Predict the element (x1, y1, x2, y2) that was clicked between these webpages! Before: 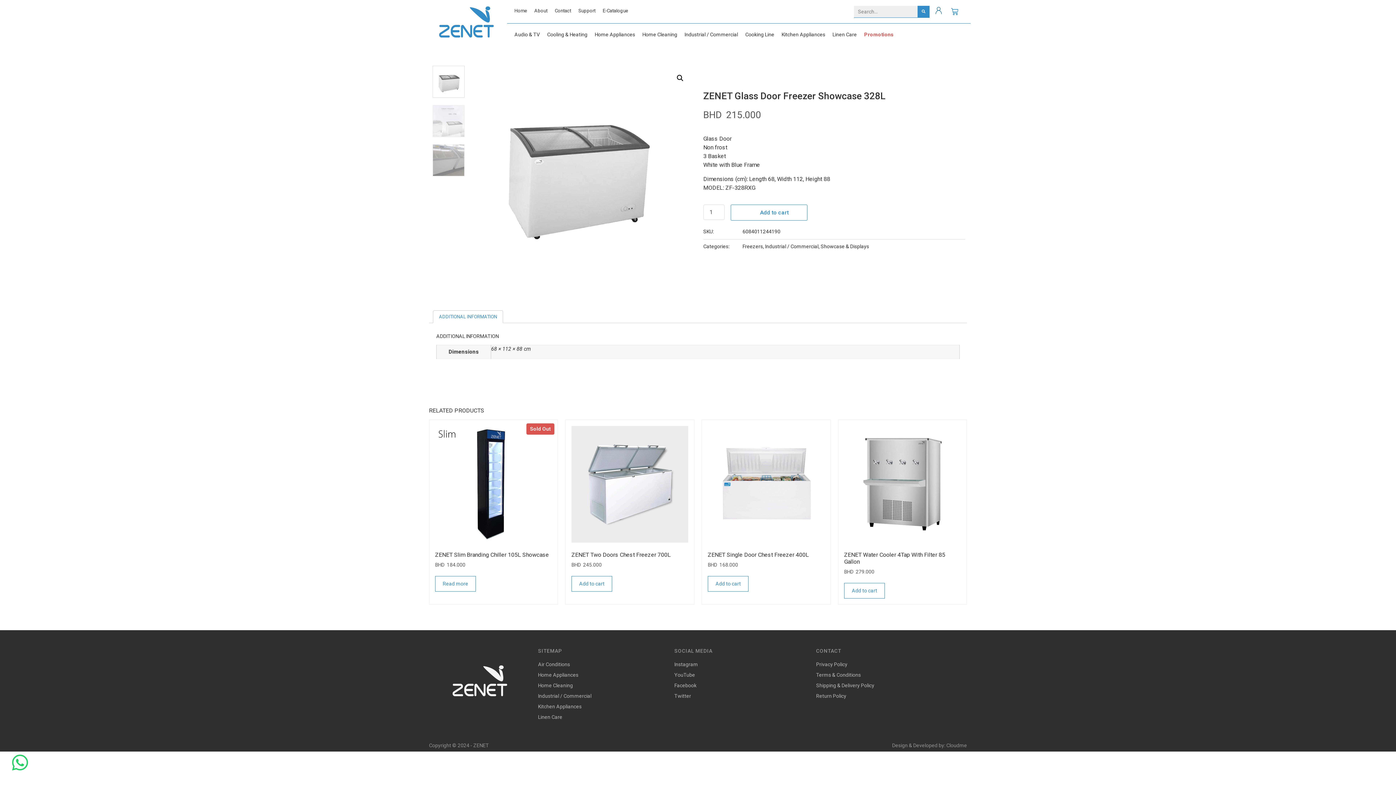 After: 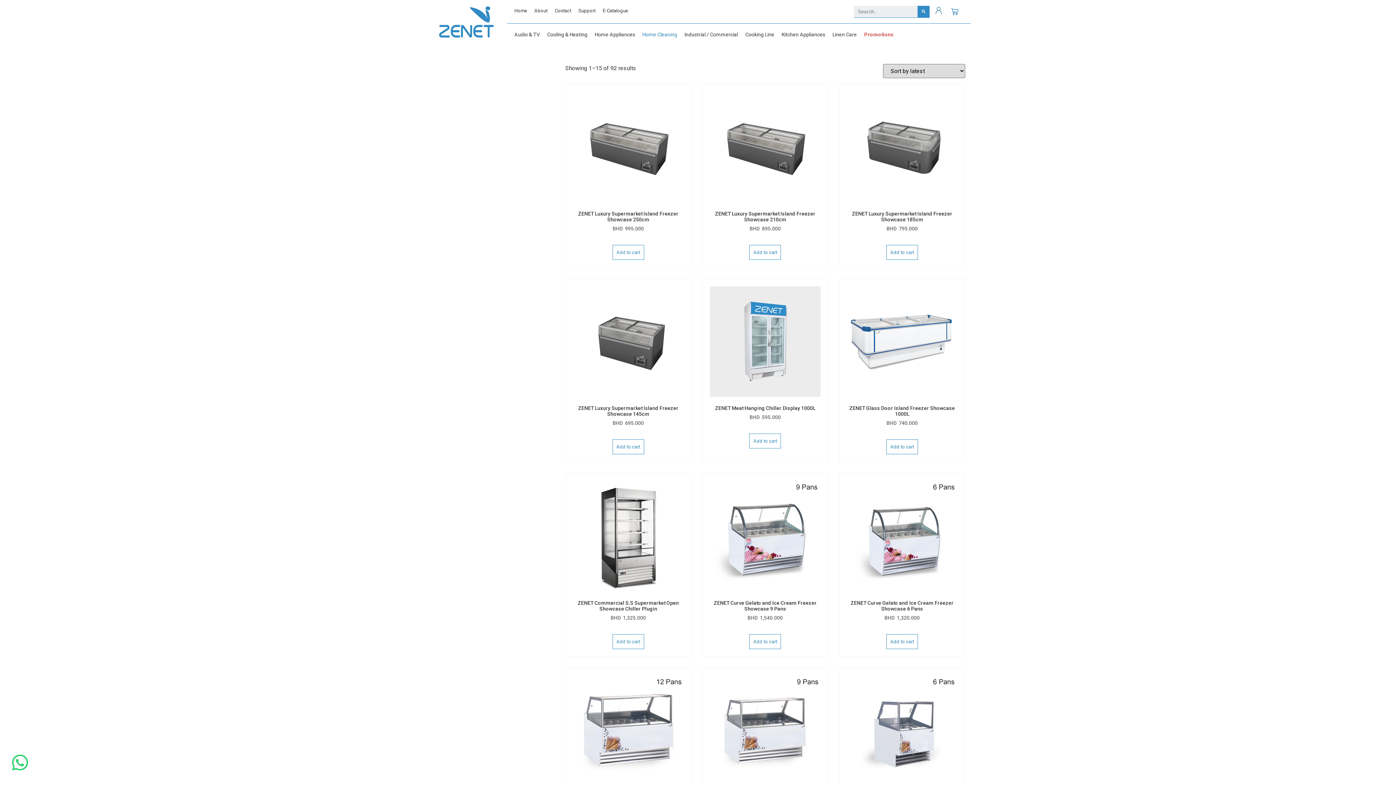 Action: bbox: (820, 243, 869, 249) label: Showcase & Displays